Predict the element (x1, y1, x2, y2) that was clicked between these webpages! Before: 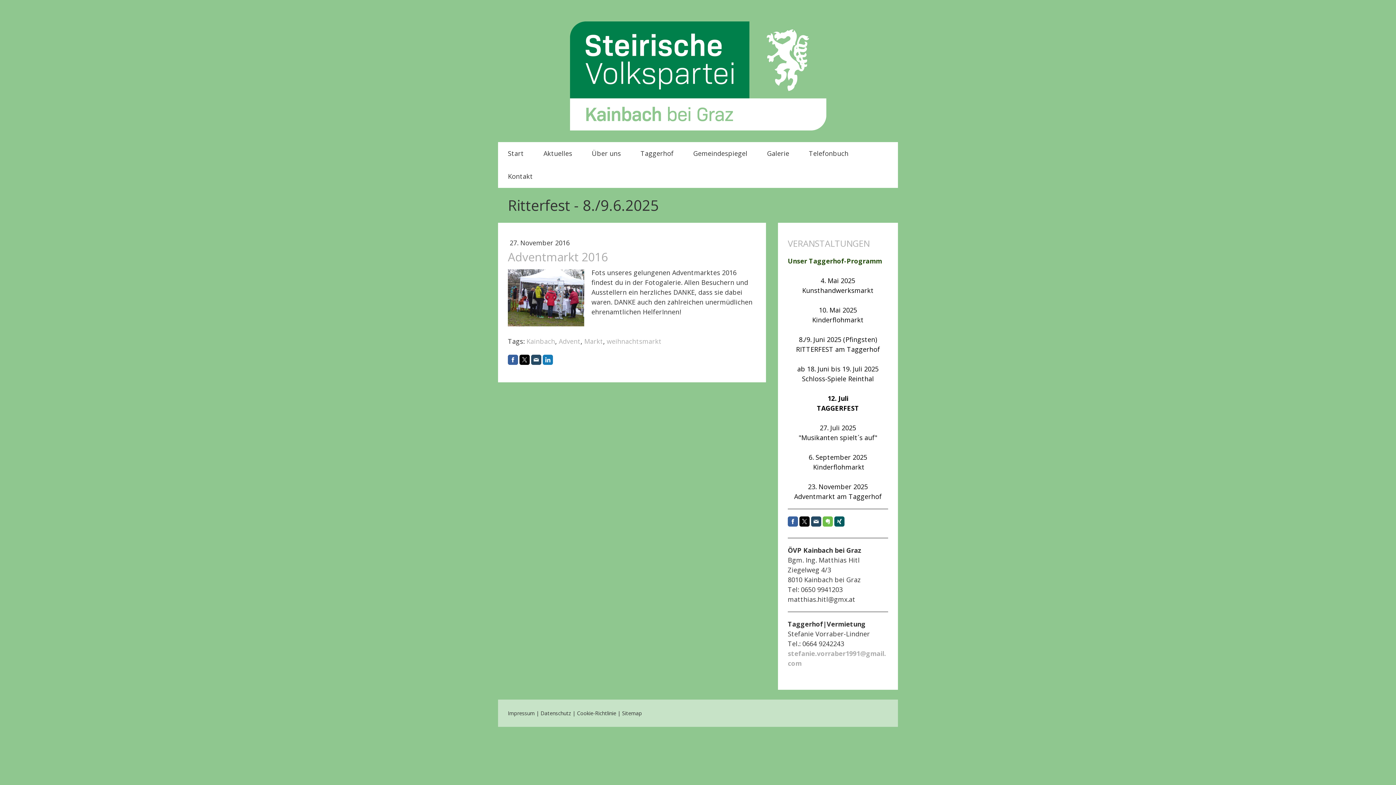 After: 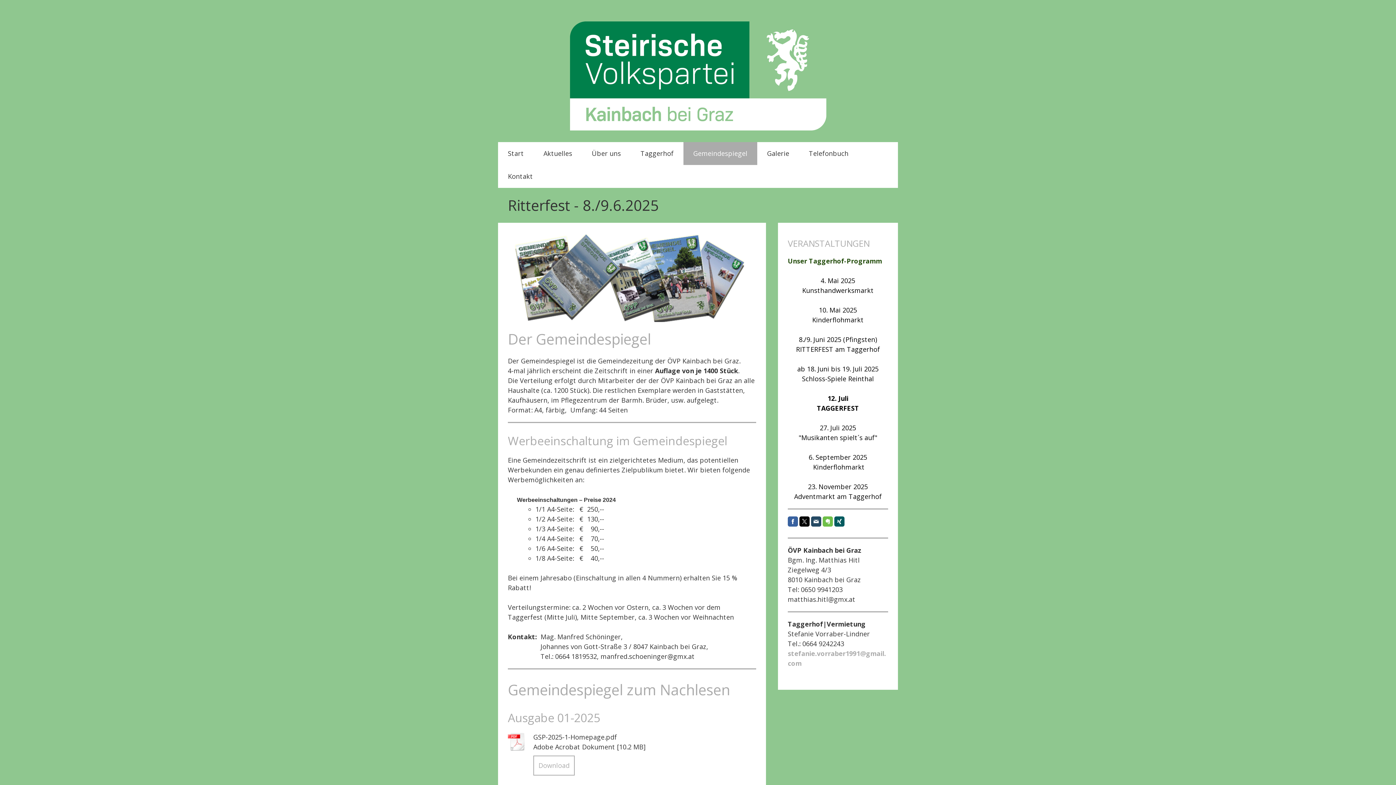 Action: bbox: (683, 142, 757, 164) label: Gemeindespiegel